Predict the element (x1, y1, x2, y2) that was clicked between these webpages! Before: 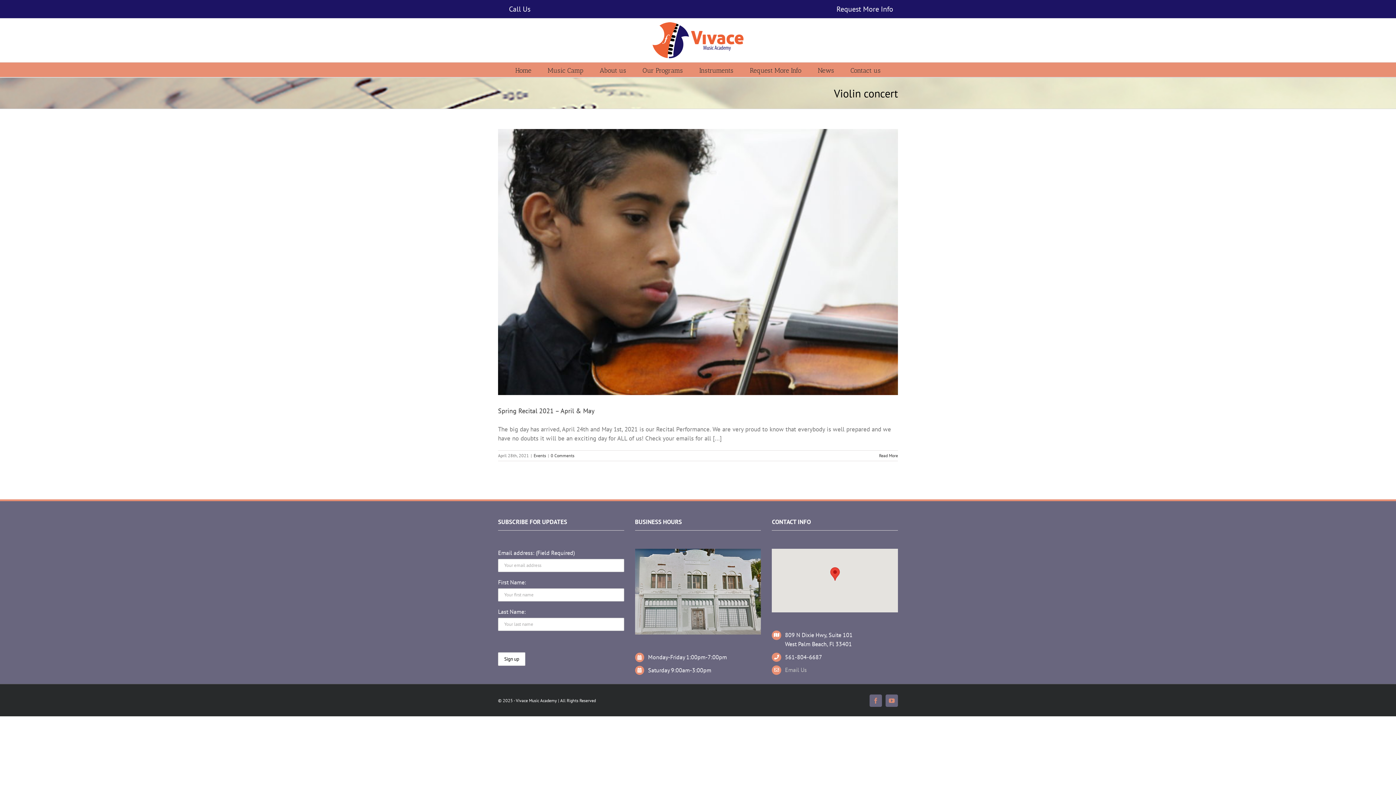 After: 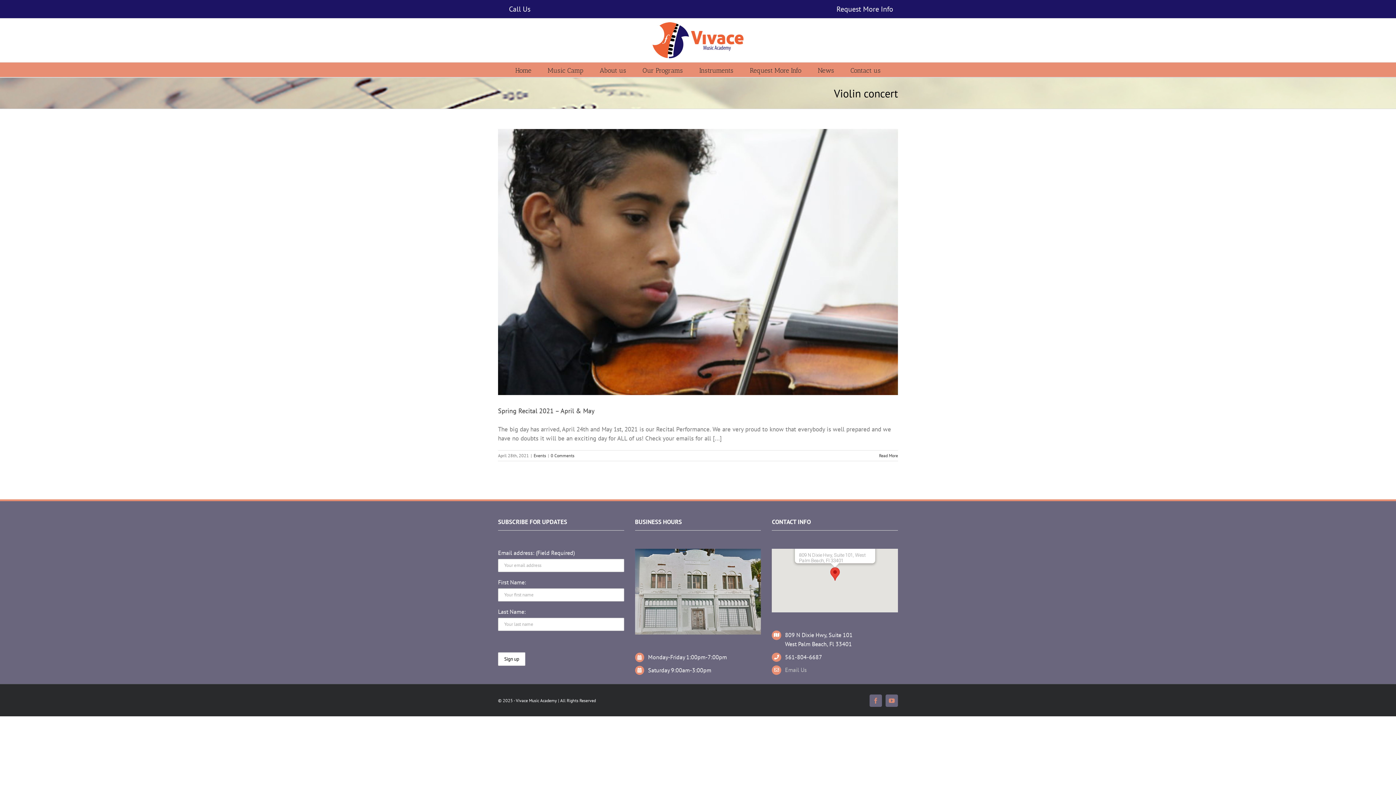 Action: bbox: (830, 567, 839, 580)